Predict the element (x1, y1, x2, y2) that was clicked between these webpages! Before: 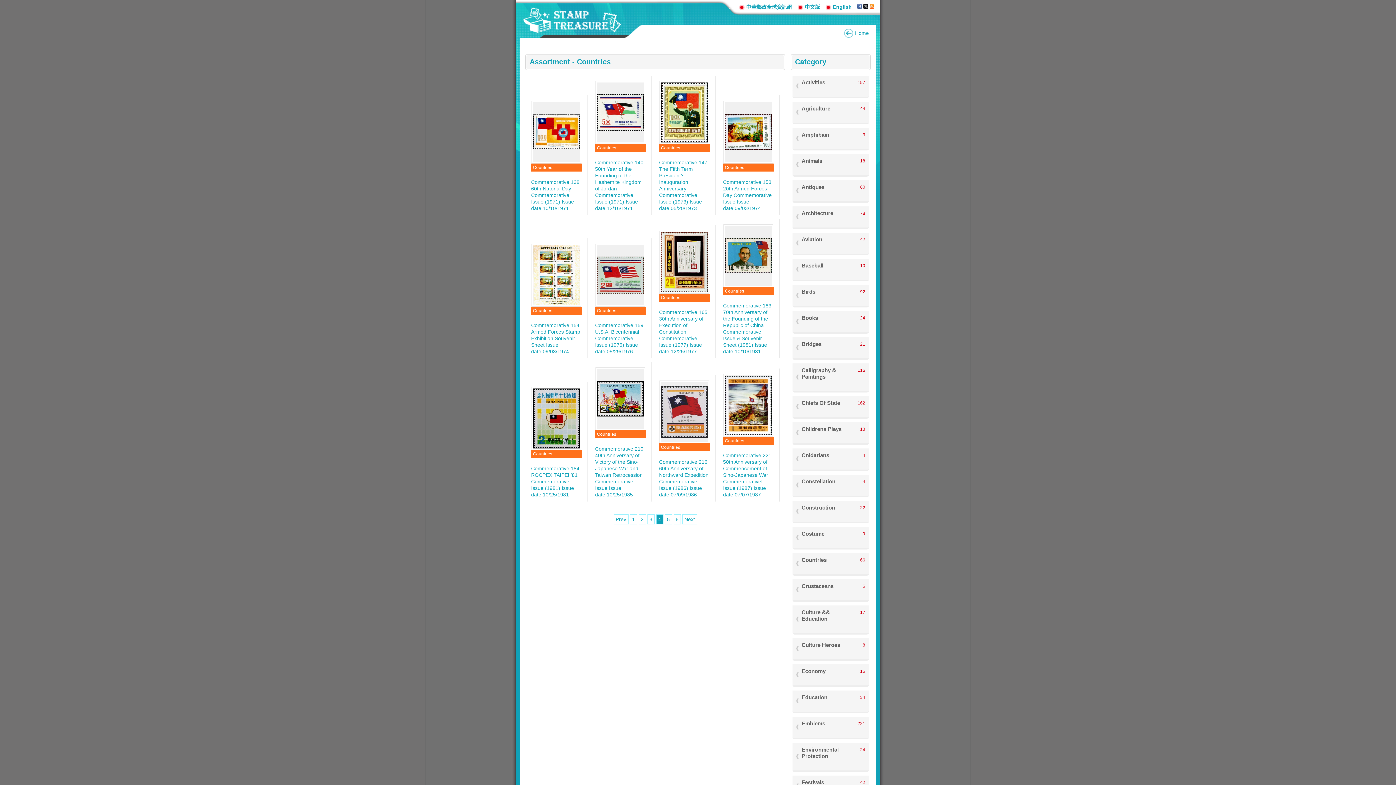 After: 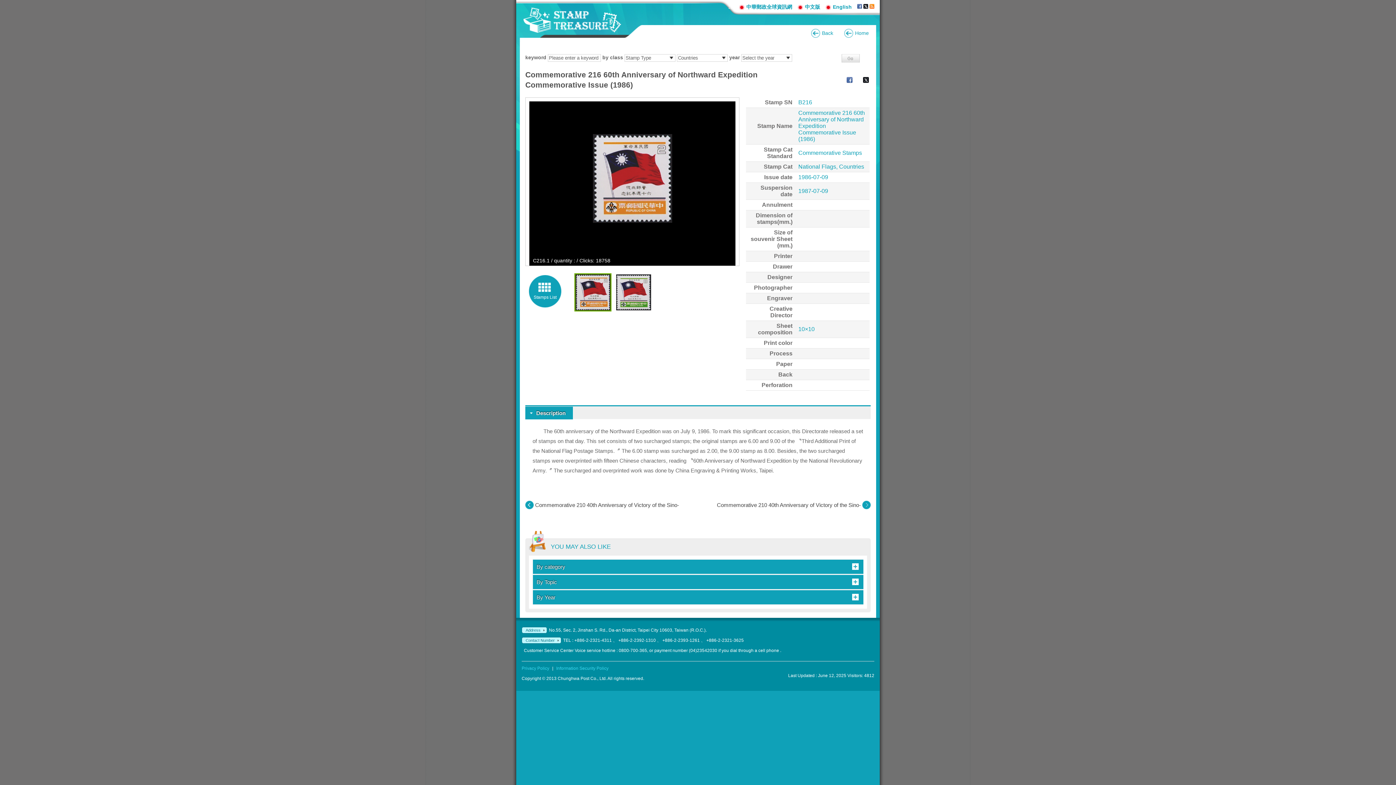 Action: bbox: (661, 385, 708, 438)